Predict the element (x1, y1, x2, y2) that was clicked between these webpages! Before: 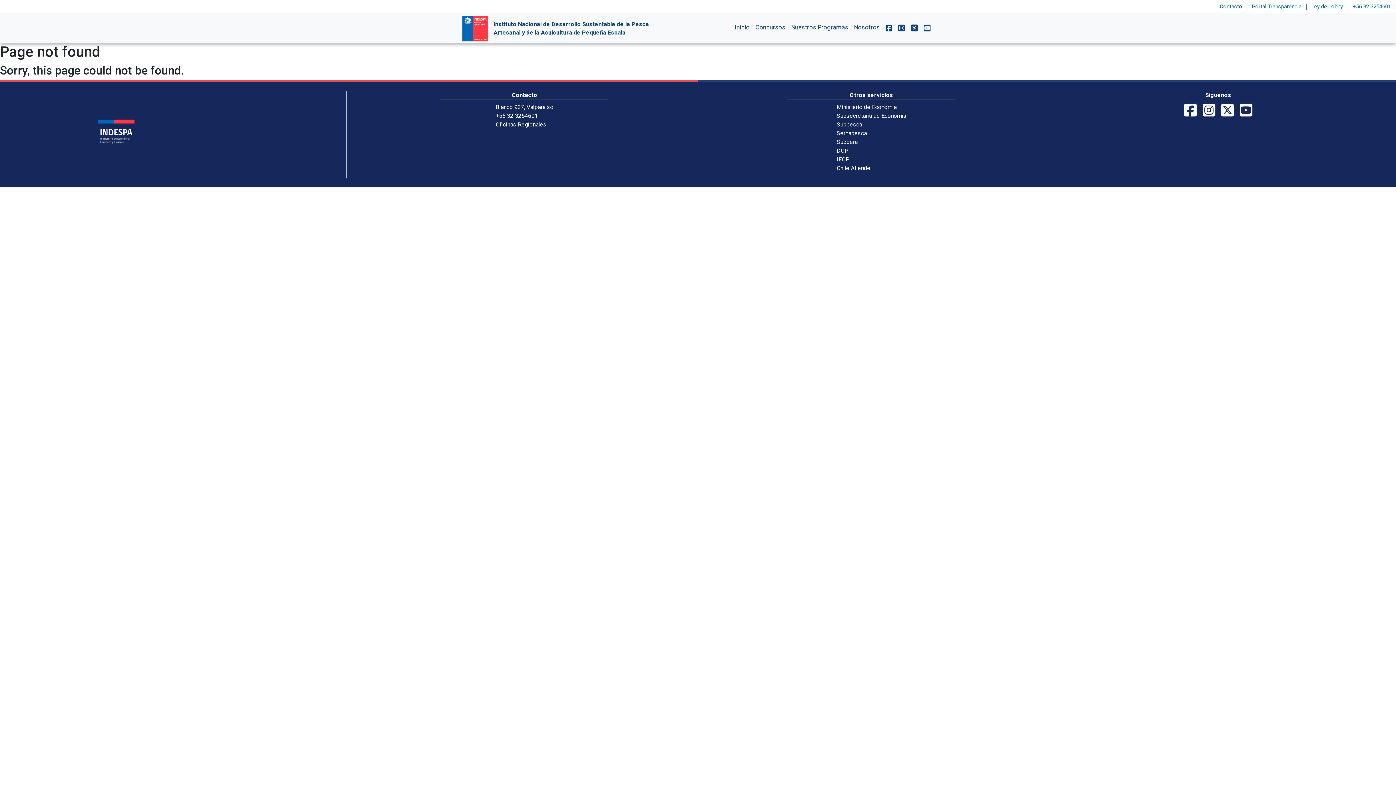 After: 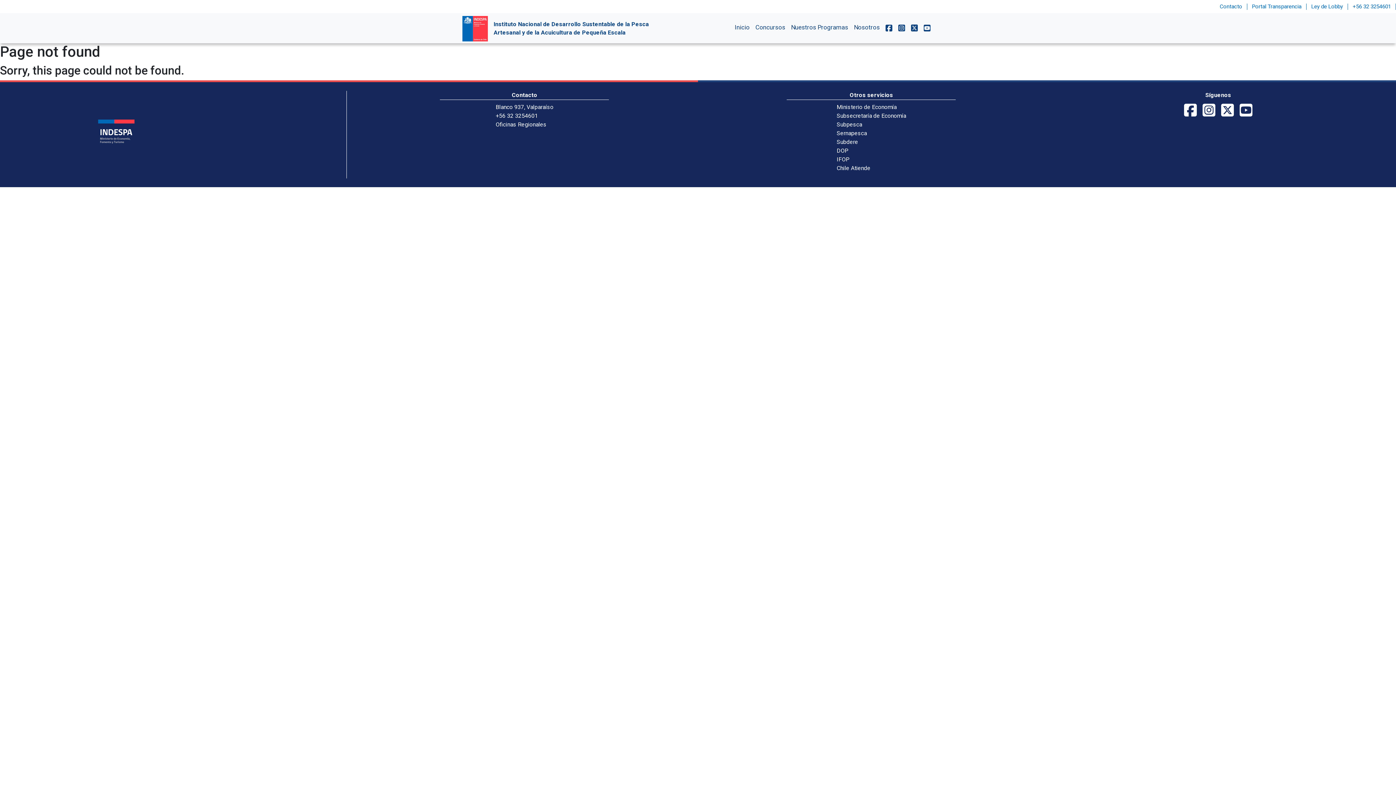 Action: bbox: (911, 24, 918, 31)